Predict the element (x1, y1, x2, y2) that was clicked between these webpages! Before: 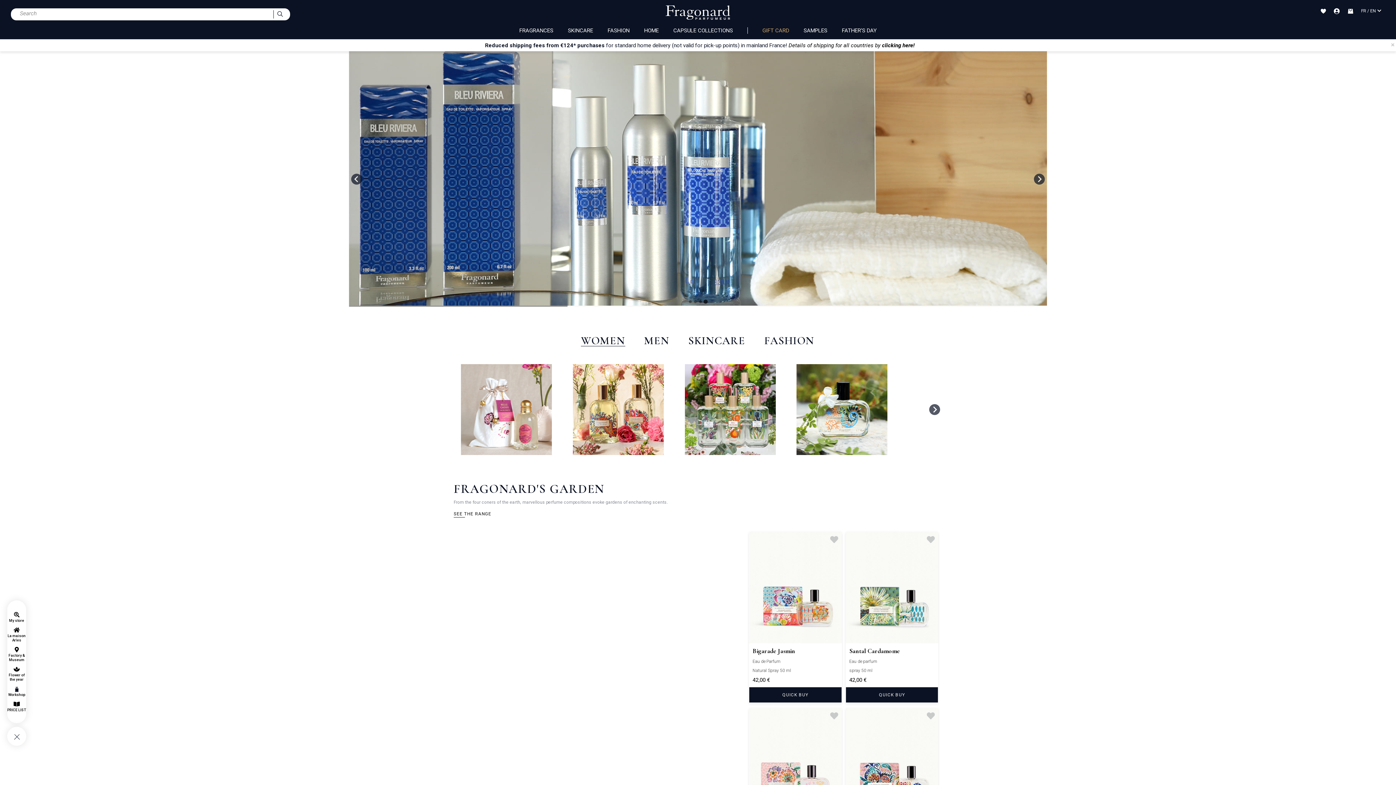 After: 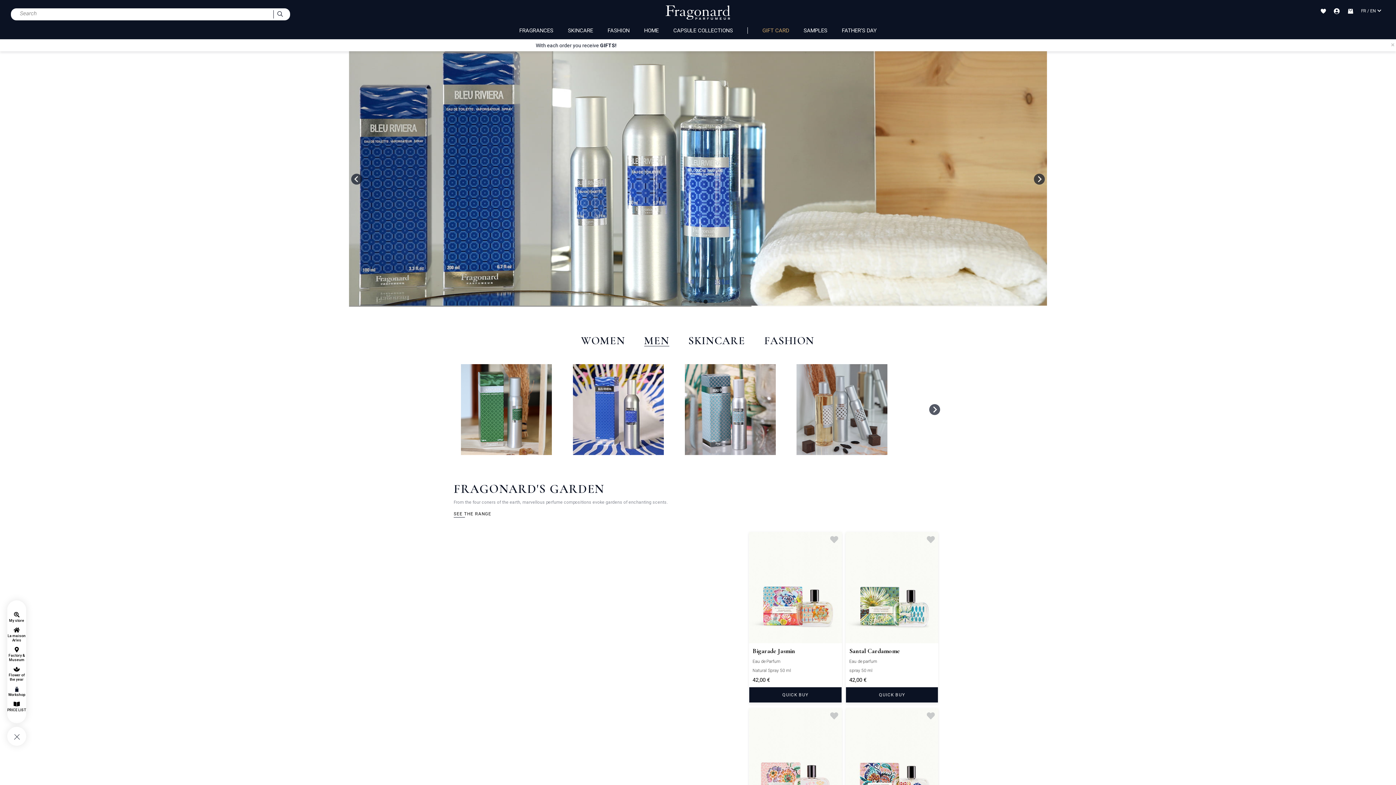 Action: label: MEN bbox: (644, 336, 669, 346)